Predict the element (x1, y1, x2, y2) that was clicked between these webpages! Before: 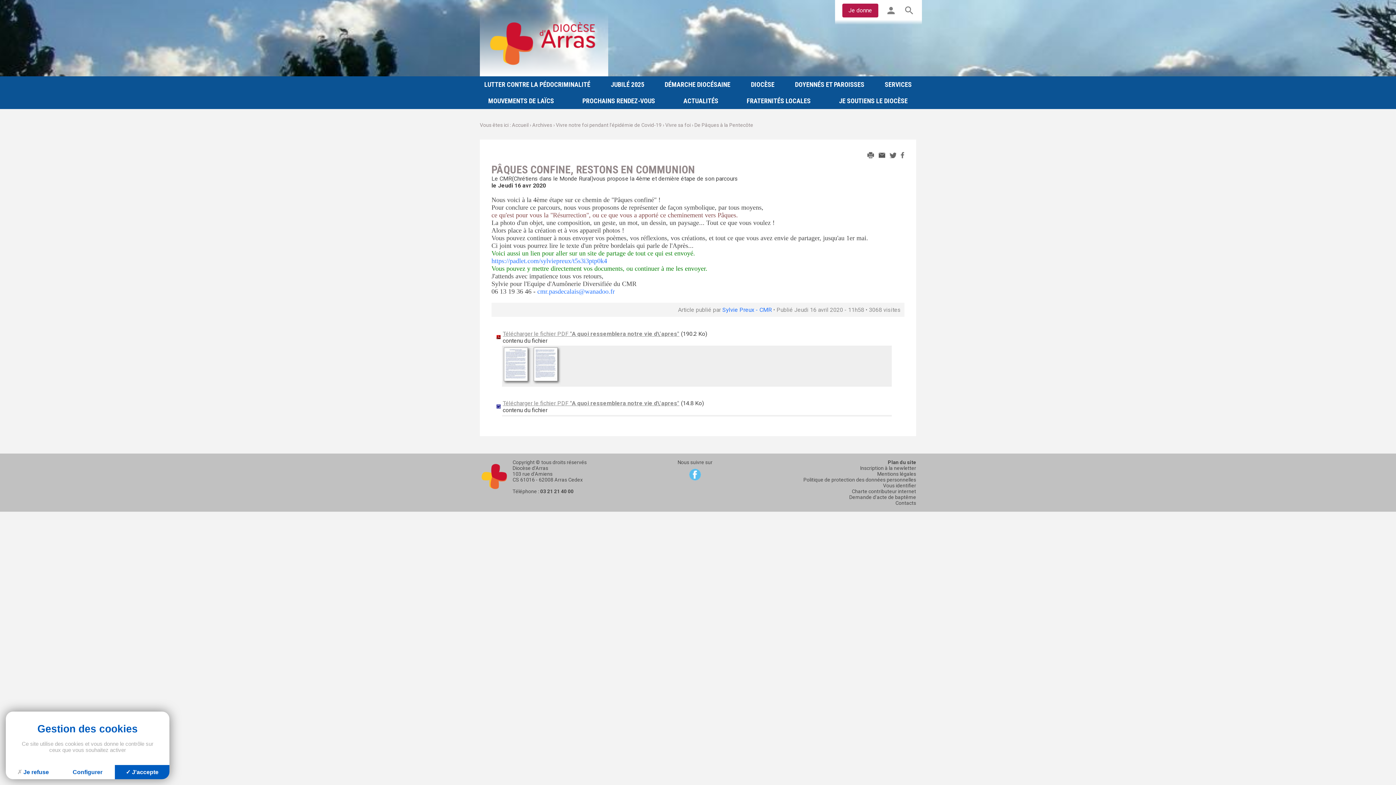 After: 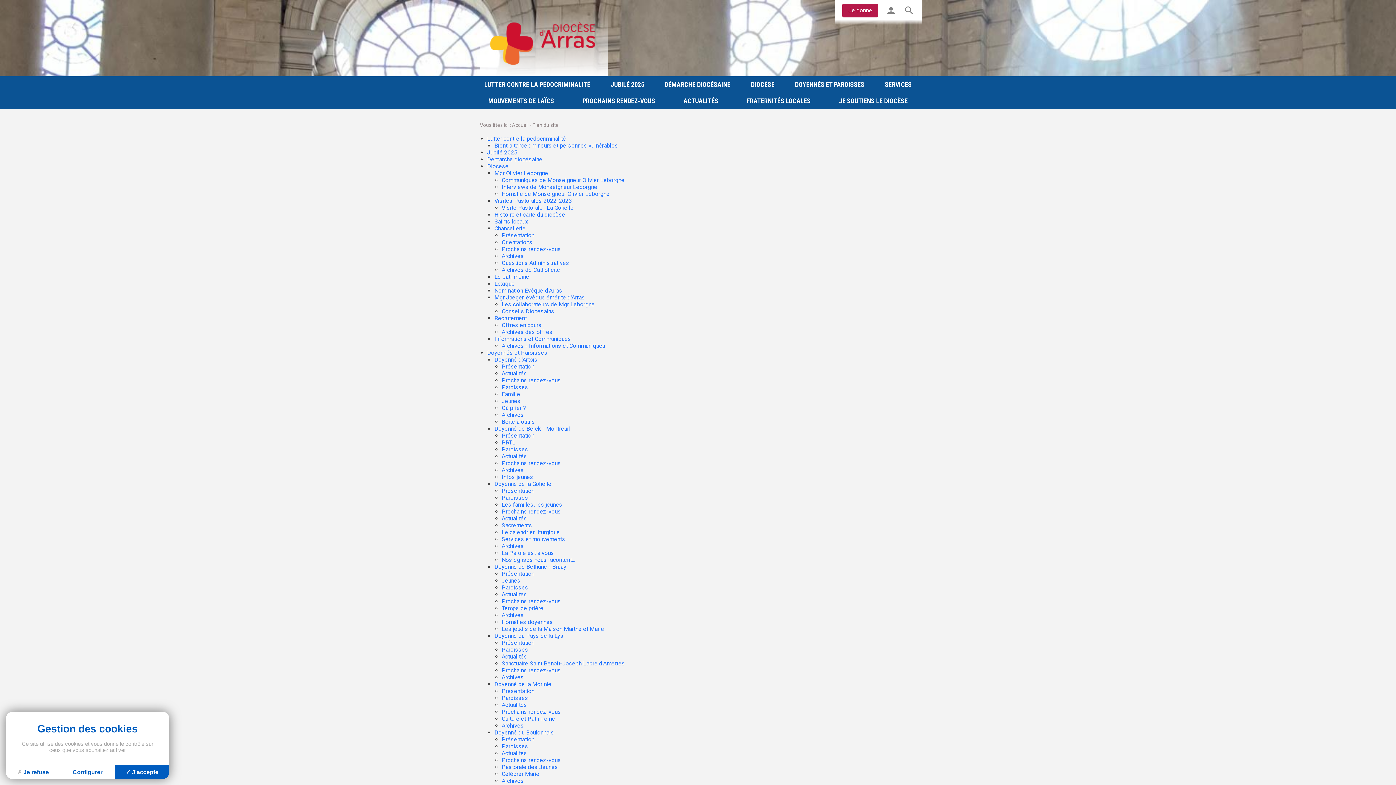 Action: label: Plan du site bbox: (887, 459, 916, 465)